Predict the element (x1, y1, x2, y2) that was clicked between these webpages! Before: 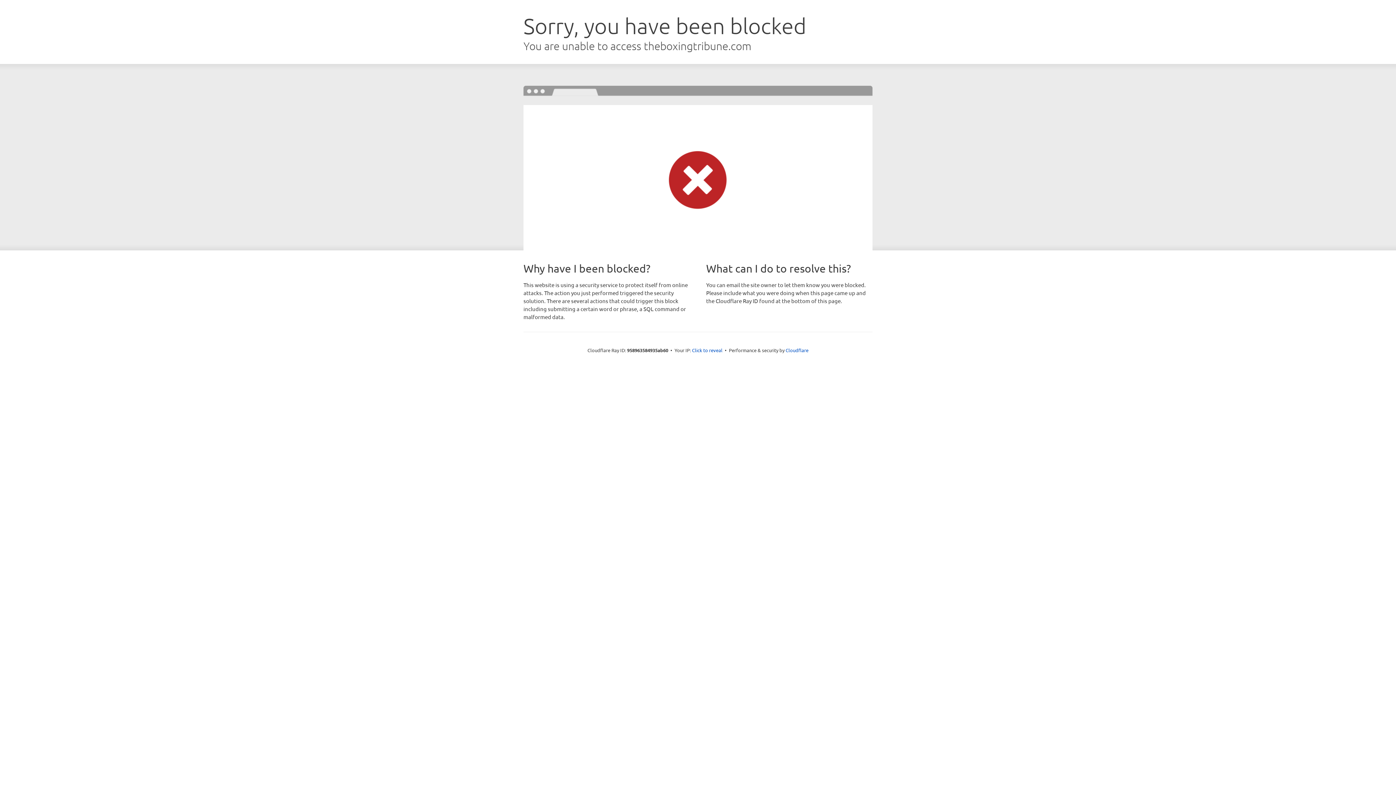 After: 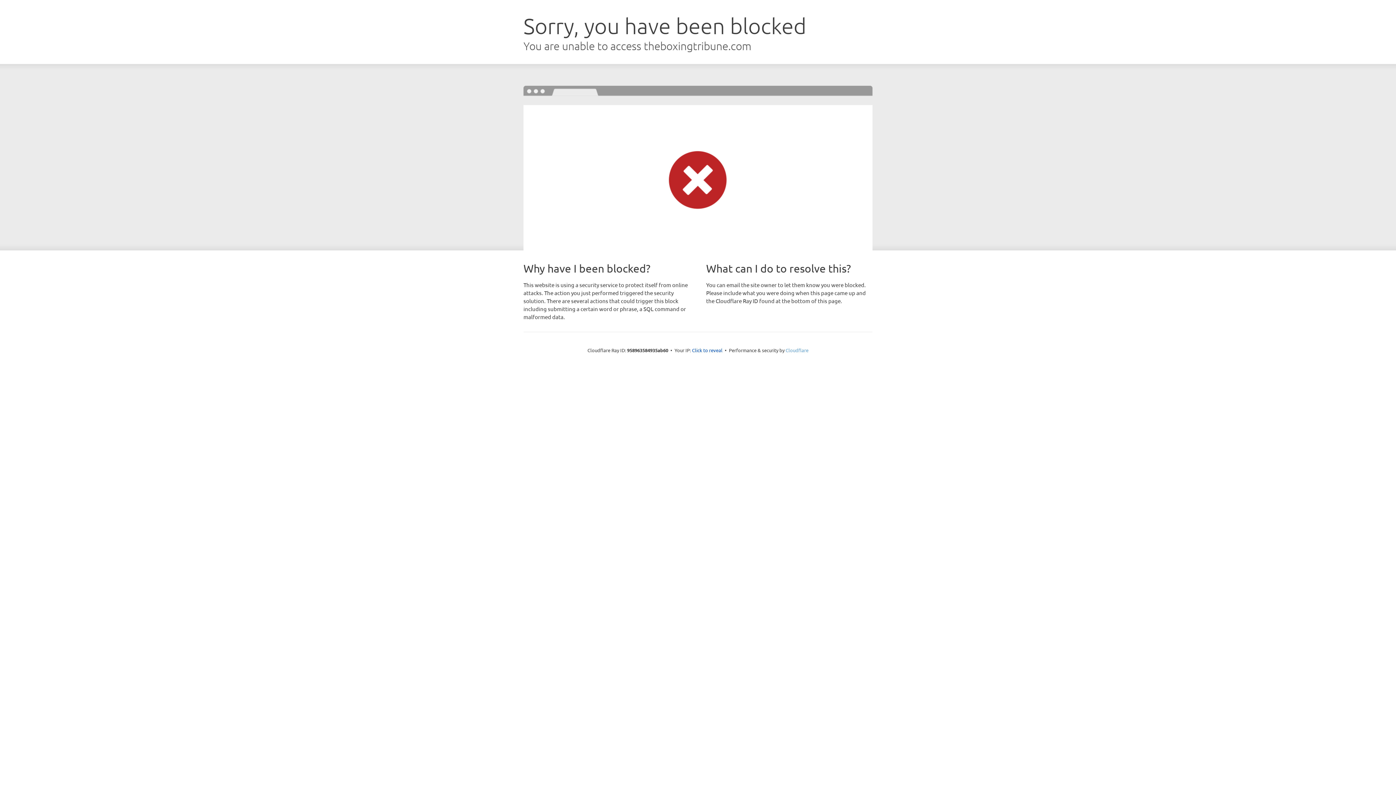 Action: label: Cloudflare bbox: (785, 347, 808, 353)